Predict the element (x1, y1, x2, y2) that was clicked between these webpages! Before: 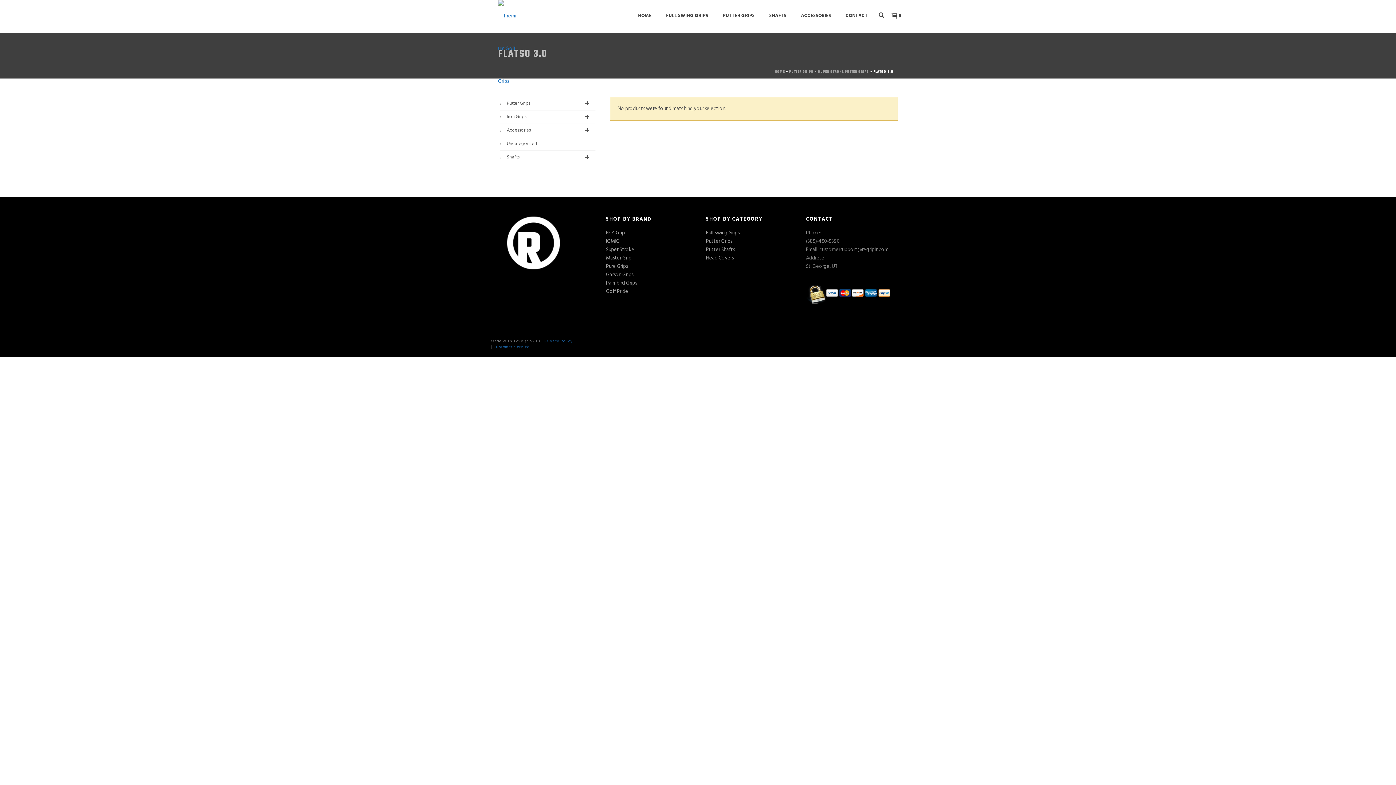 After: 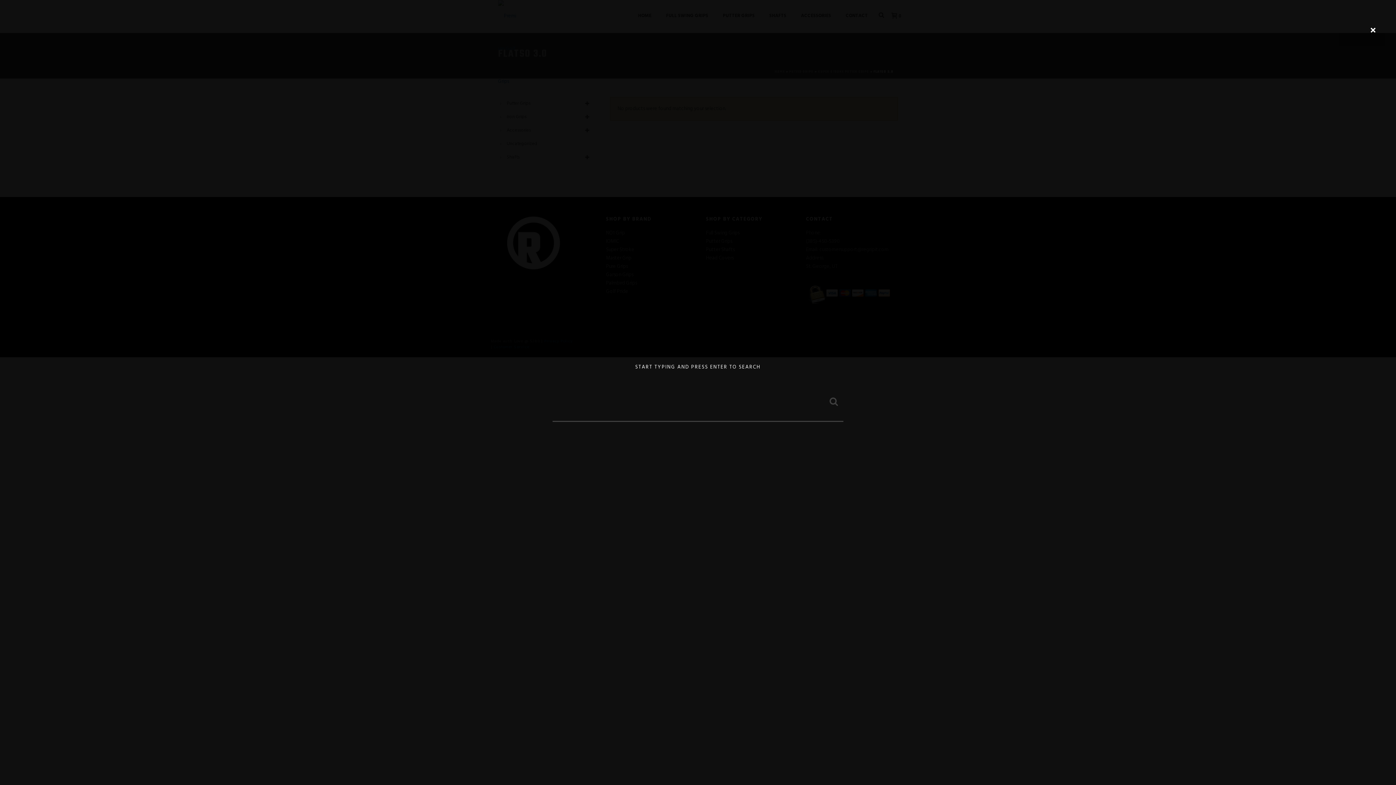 Action: bbox: (878, 0, 884, 32)